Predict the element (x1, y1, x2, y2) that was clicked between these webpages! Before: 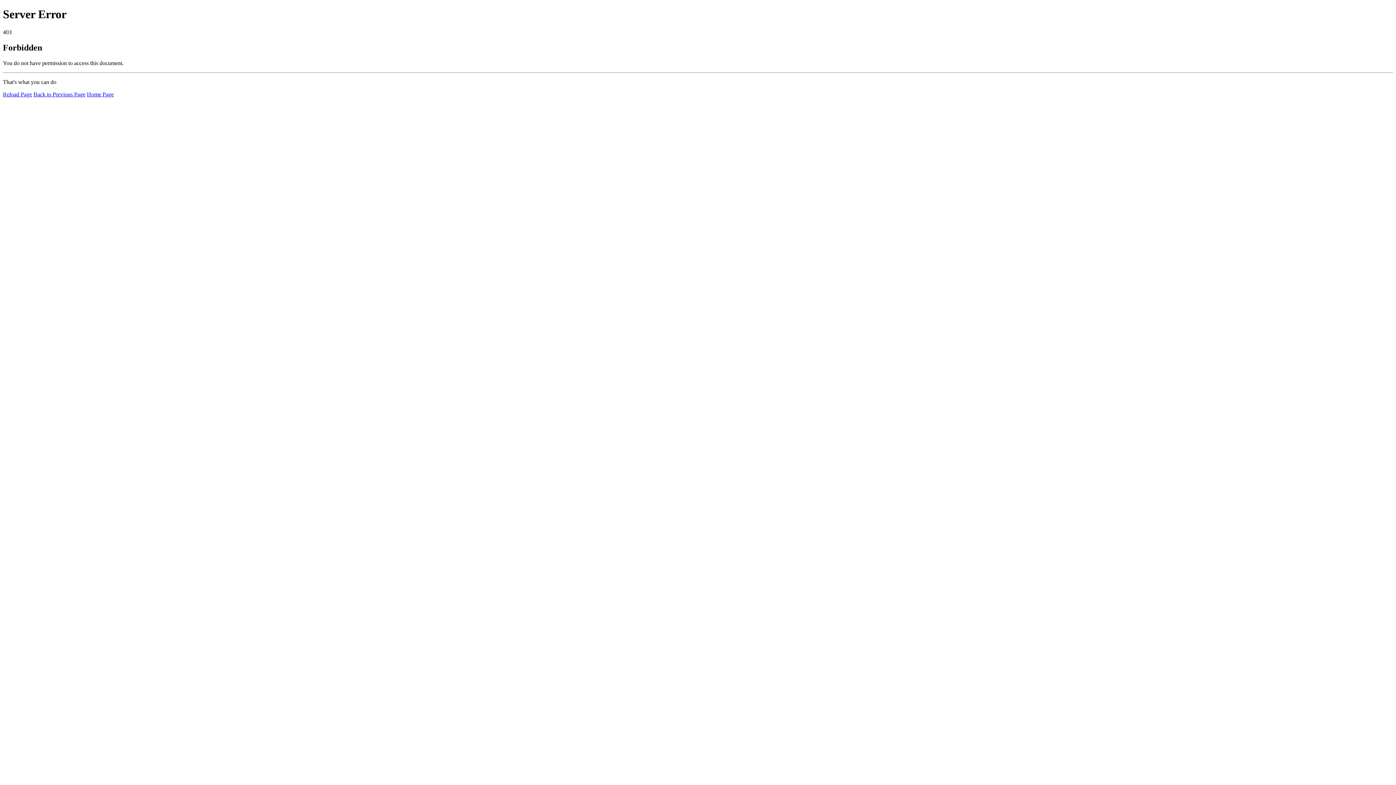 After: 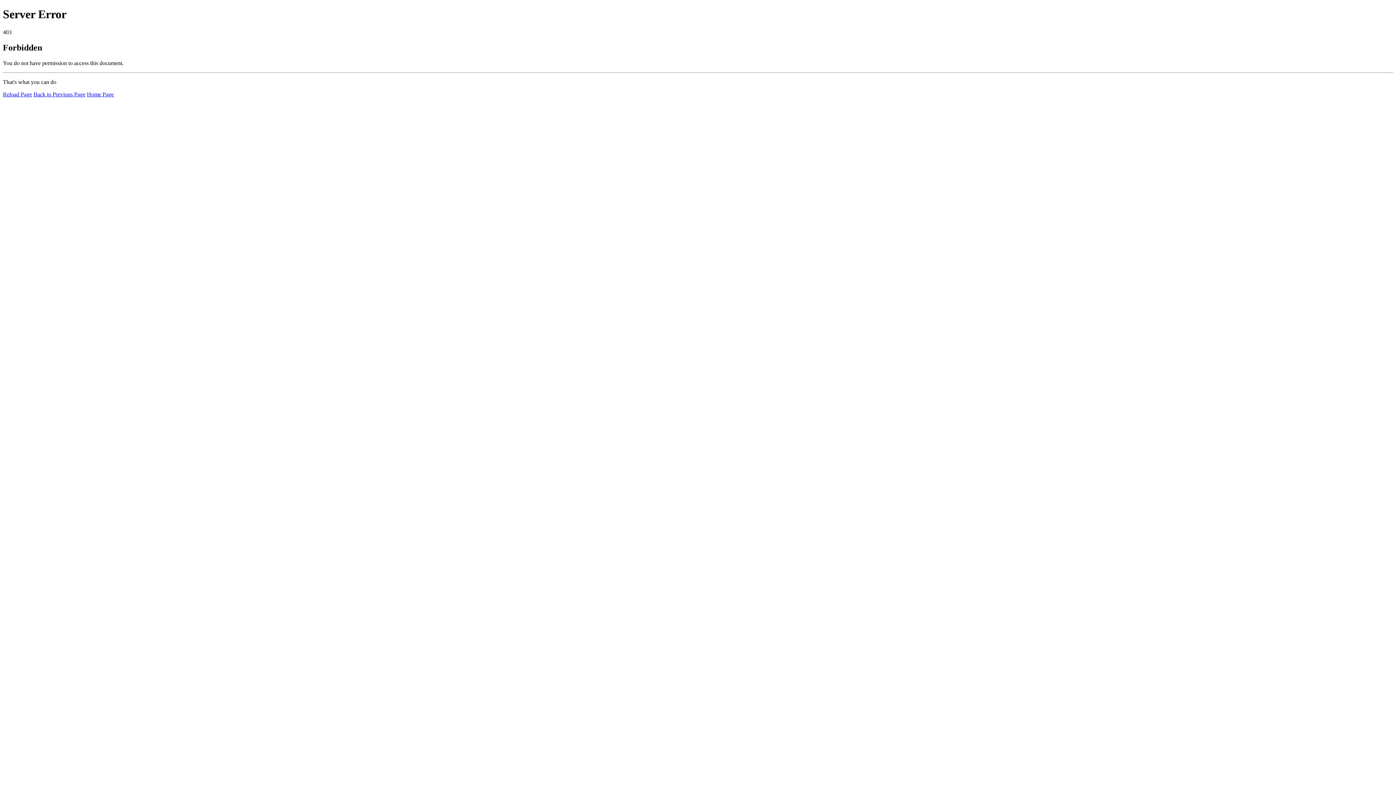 Action: bbox: (2, 91, 32, 97) label: Reload Page